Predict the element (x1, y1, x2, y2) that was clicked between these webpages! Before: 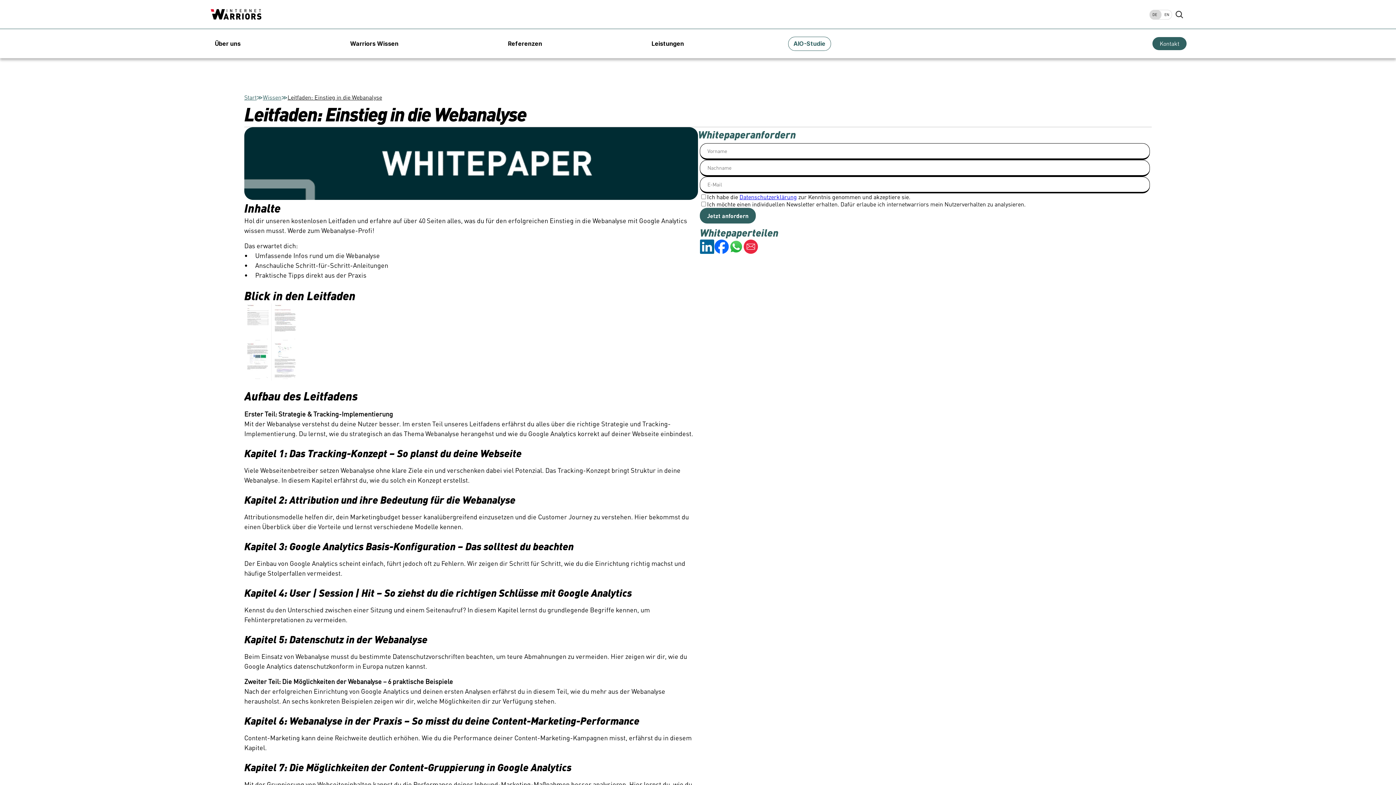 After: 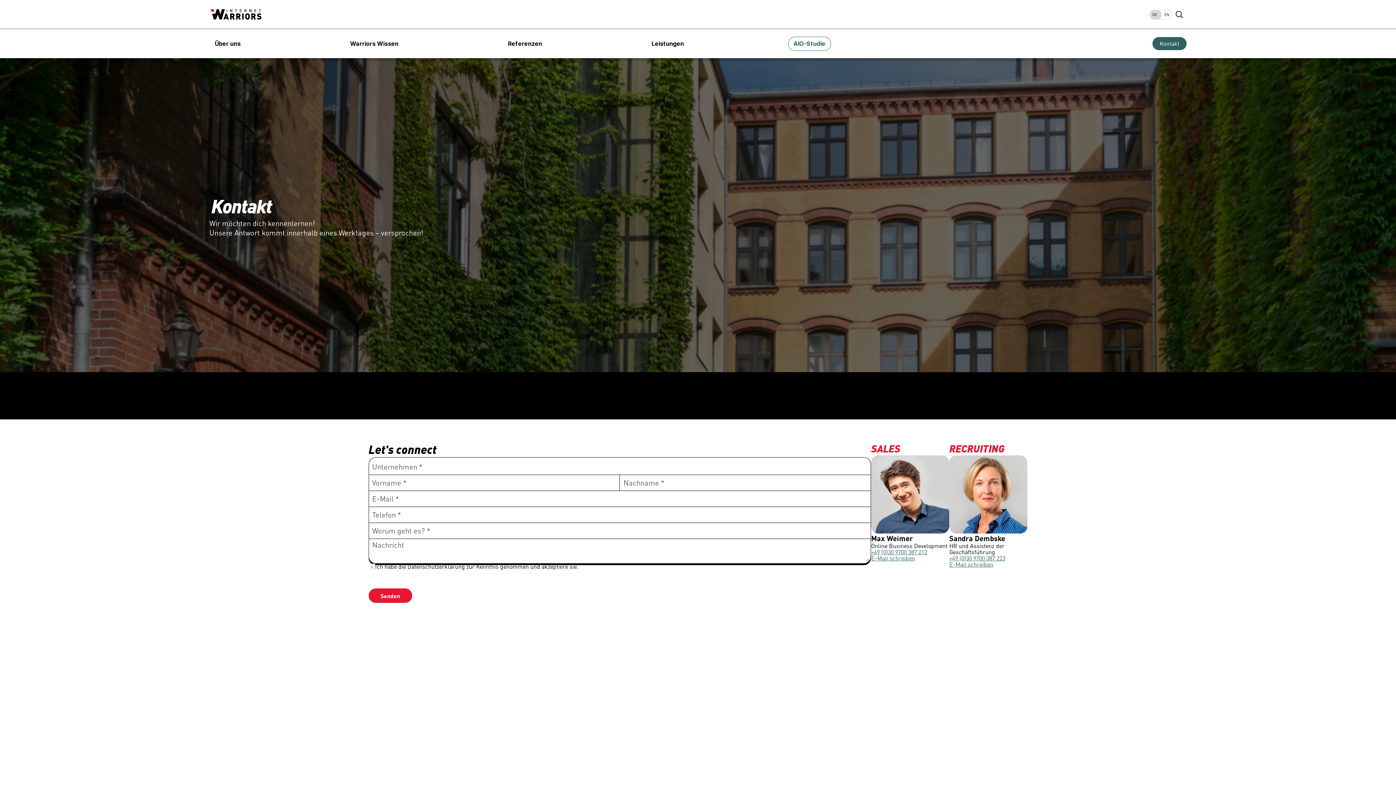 Action: bbox: (1152, 37, 1186, 50) label: Kontakt